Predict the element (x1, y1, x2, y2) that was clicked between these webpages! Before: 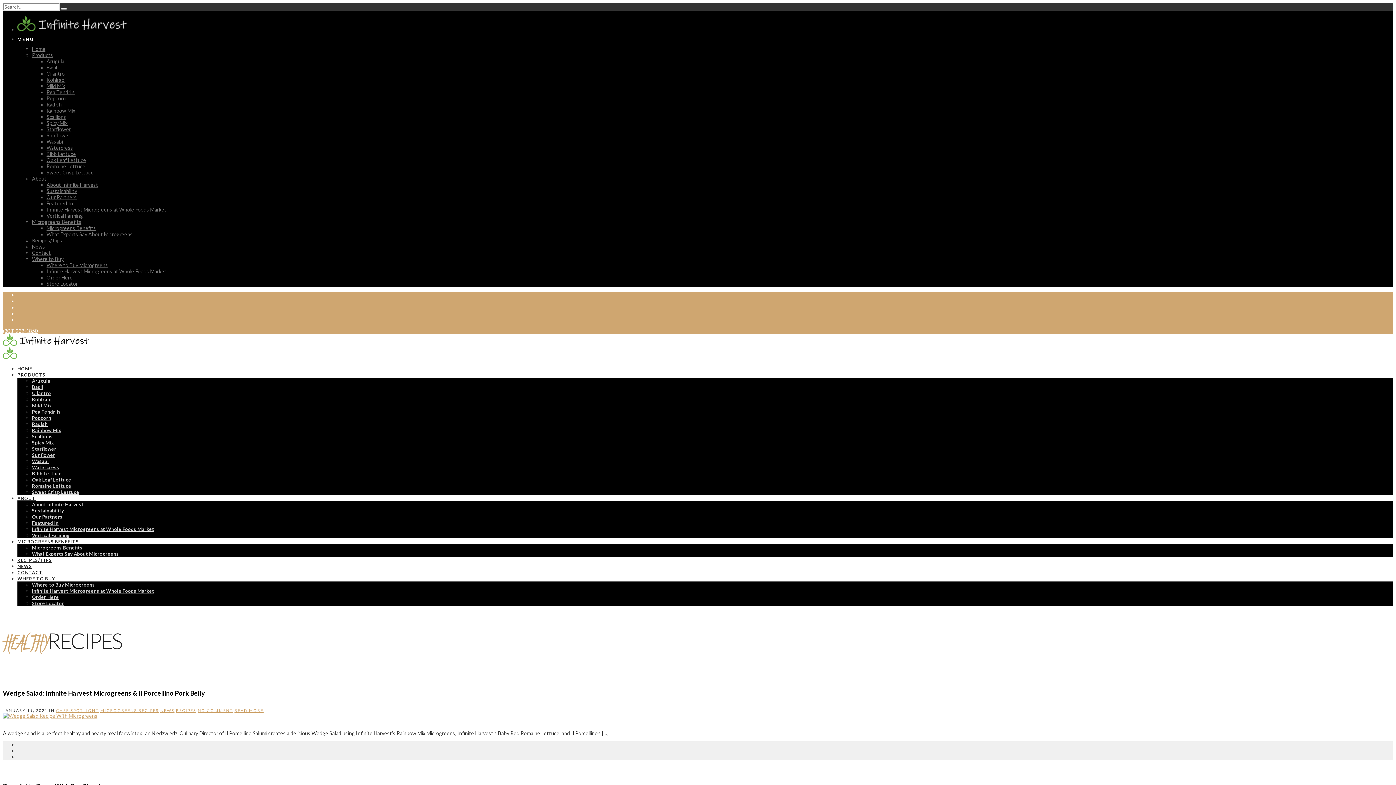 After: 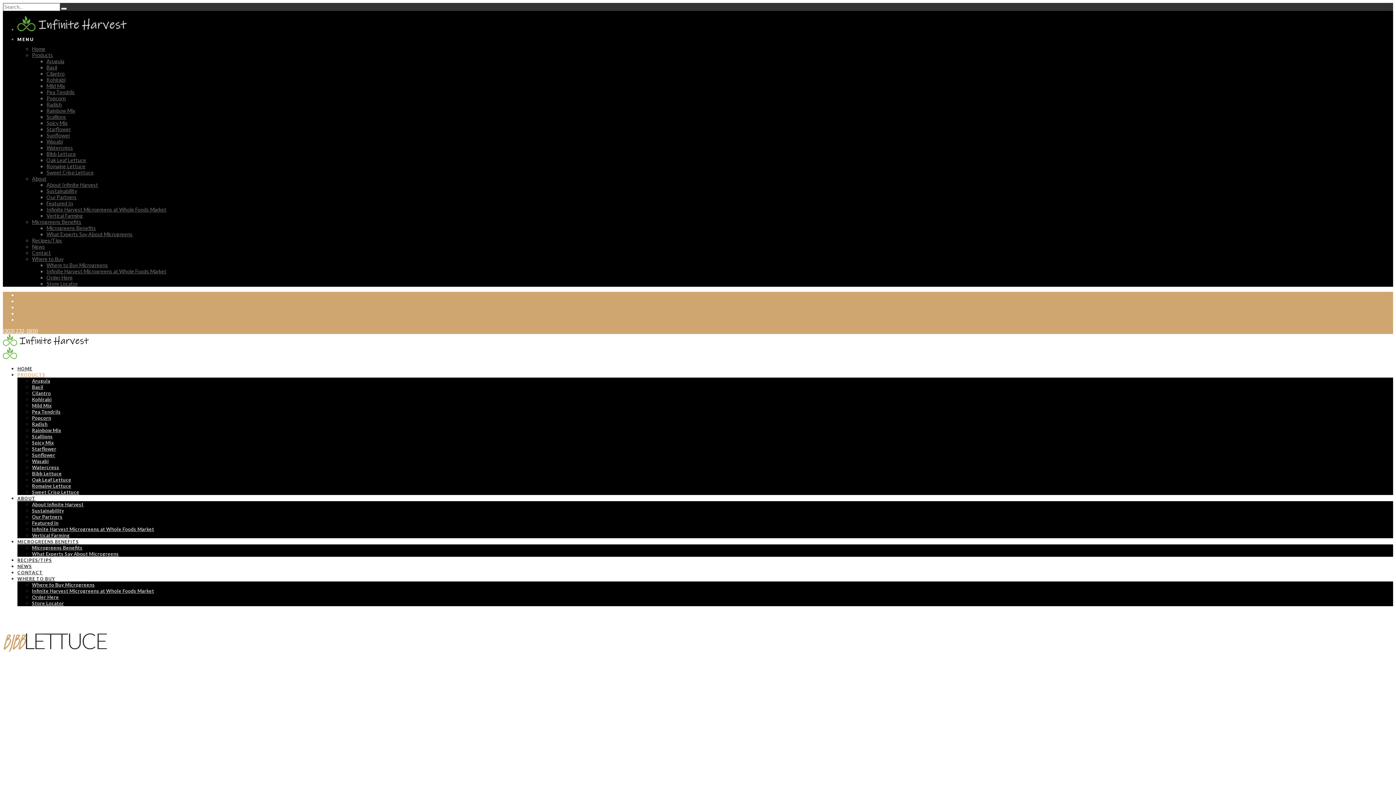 Action: bbox: (46, 150, 76, 157) label: Bibb Lettuce